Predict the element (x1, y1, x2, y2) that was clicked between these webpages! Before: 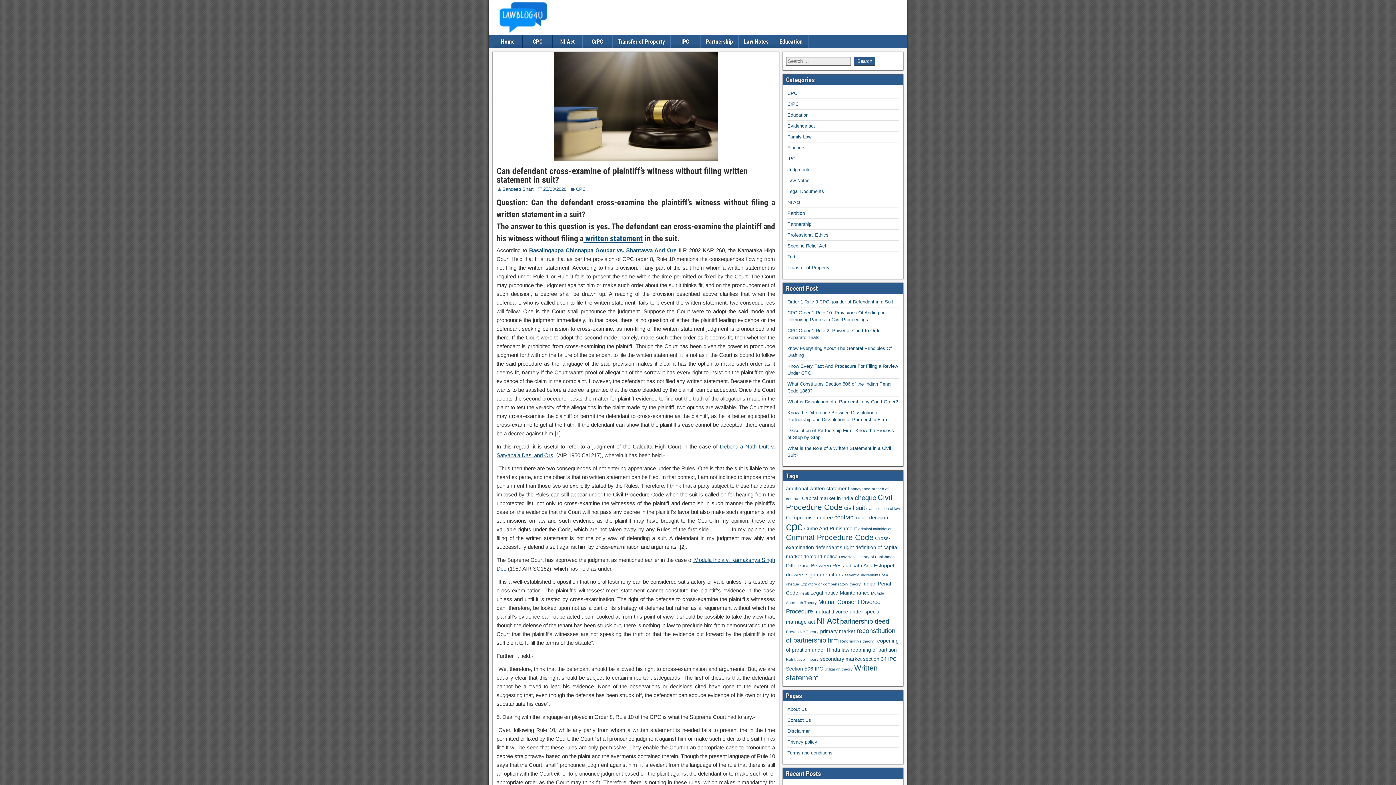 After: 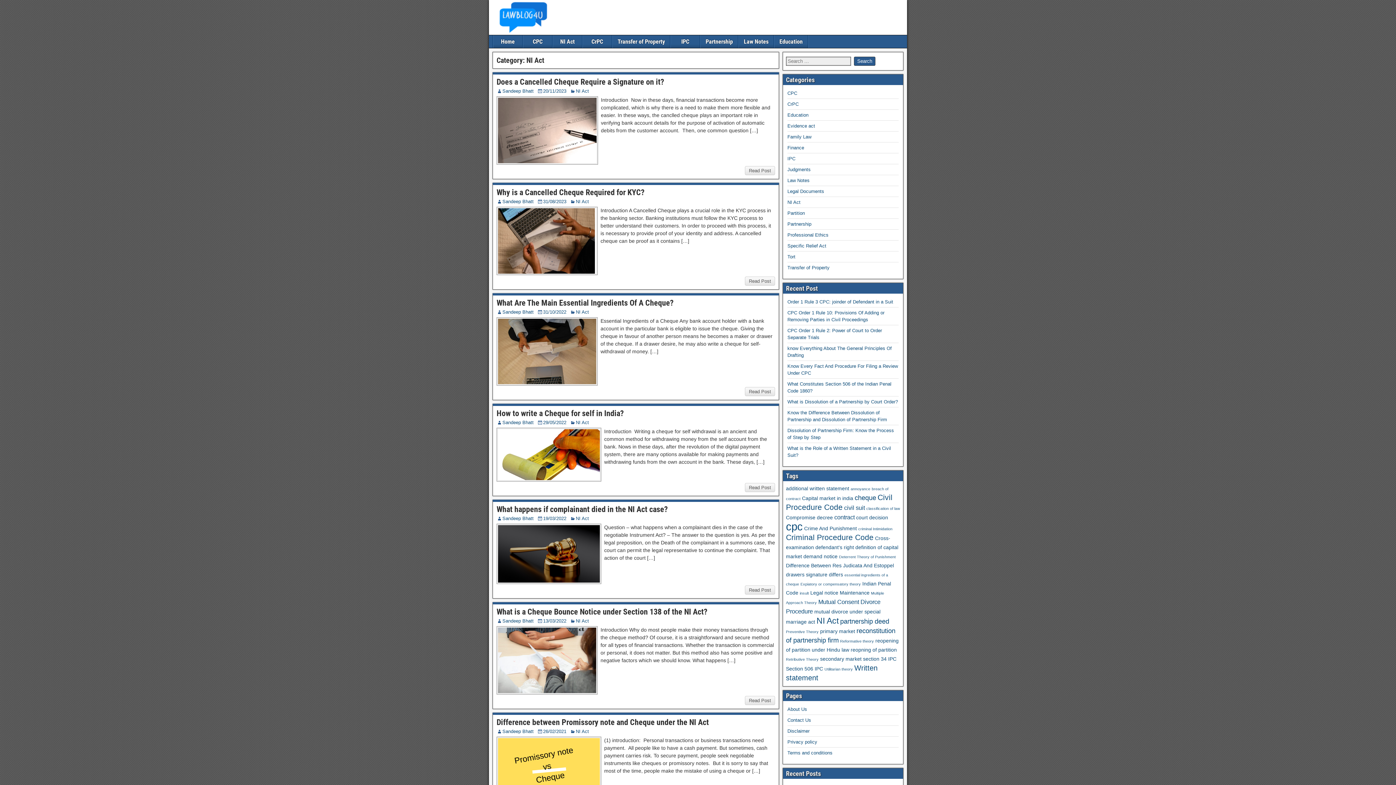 Action: label: NI Act bbox: (787, 199, 800, 205)